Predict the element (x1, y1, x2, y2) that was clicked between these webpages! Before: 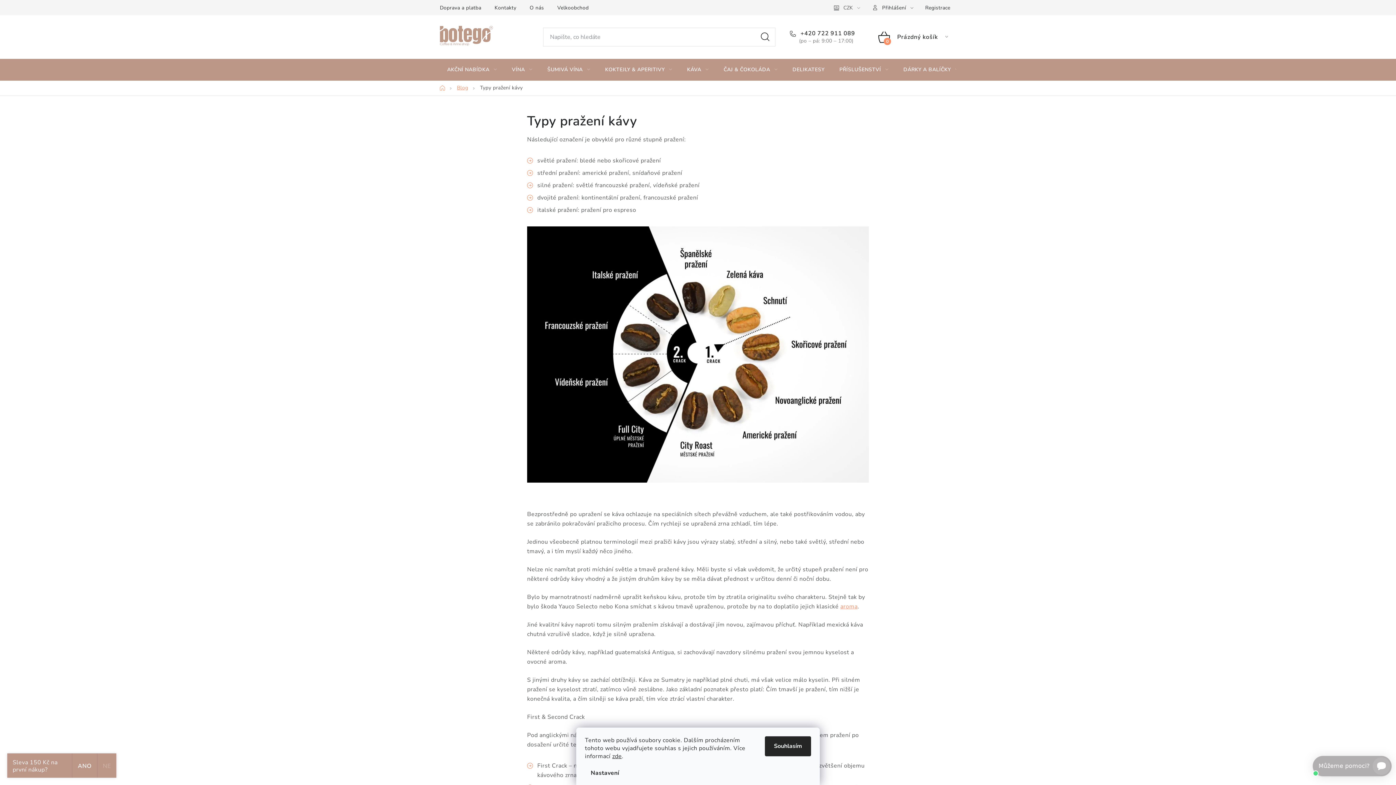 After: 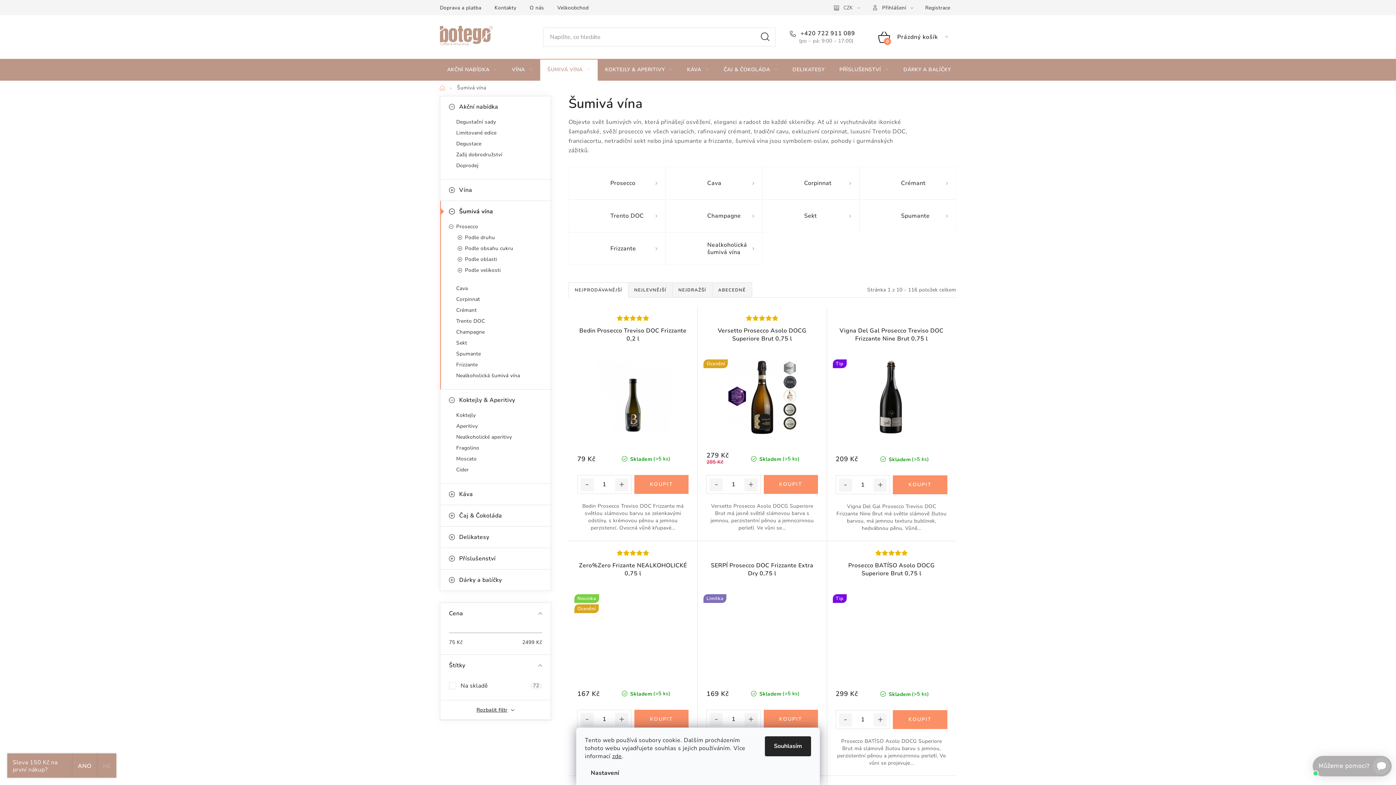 Action: bbox: (540, 58, 597, 80) label: ŠUMIVÁ VÍNA